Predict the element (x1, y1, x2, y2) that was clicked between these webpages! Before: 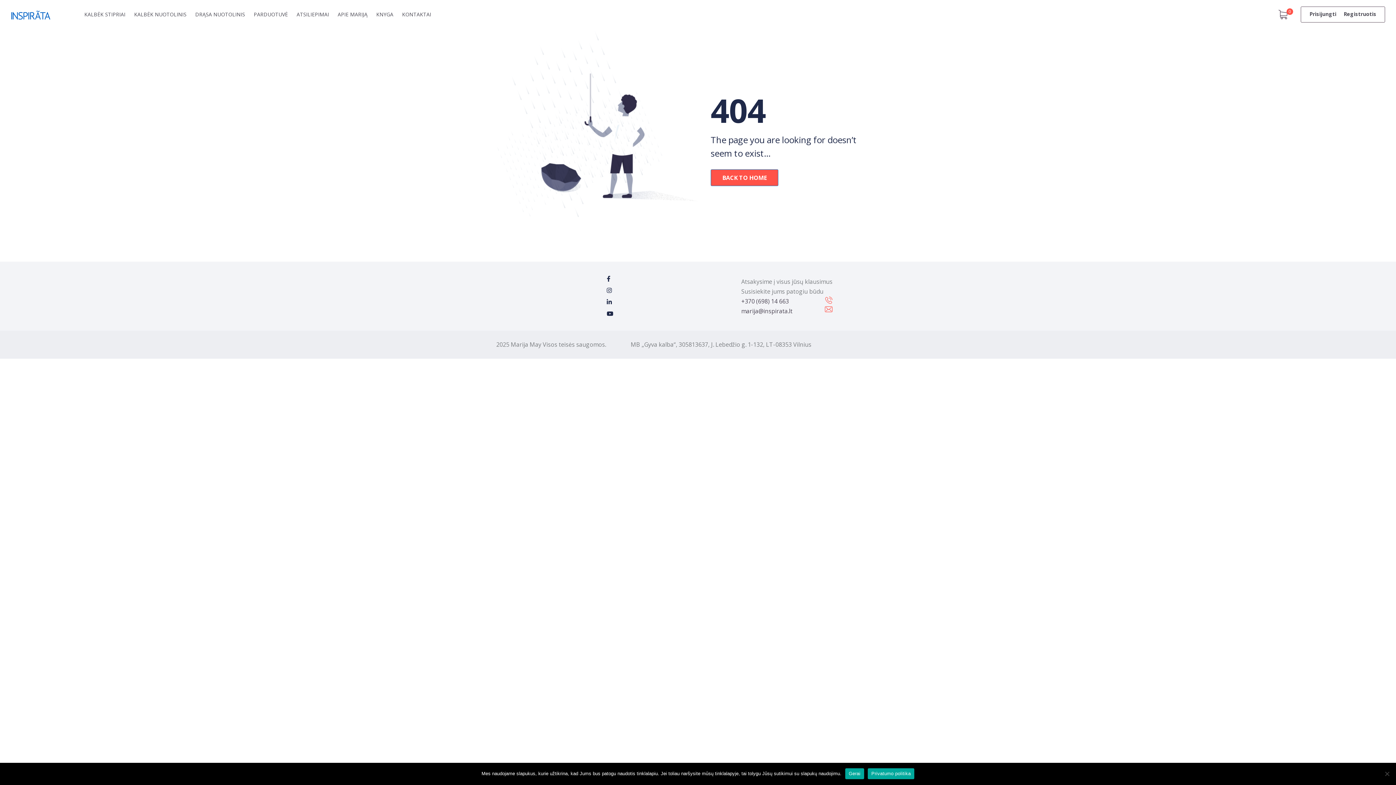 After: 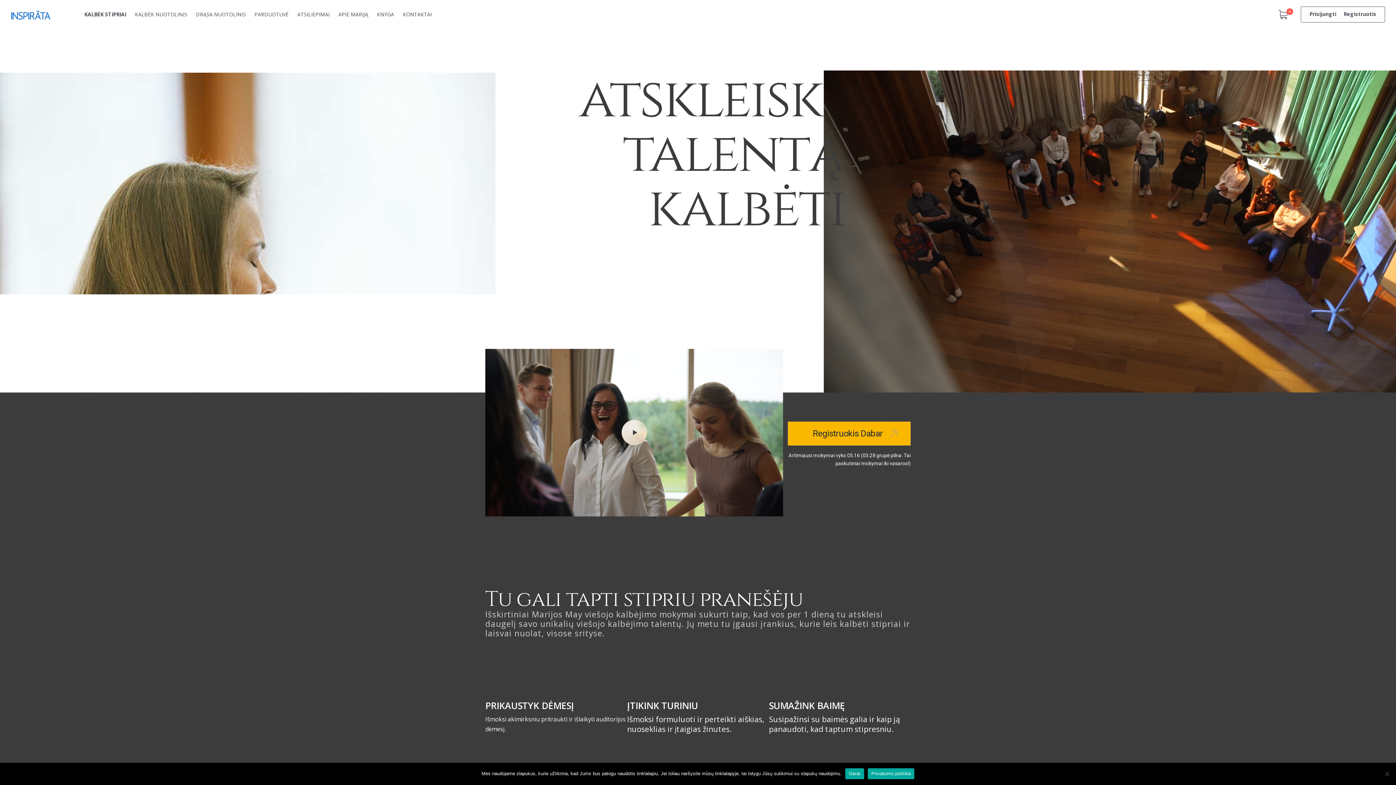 Action: bbox: (10, 10, 58, 19)